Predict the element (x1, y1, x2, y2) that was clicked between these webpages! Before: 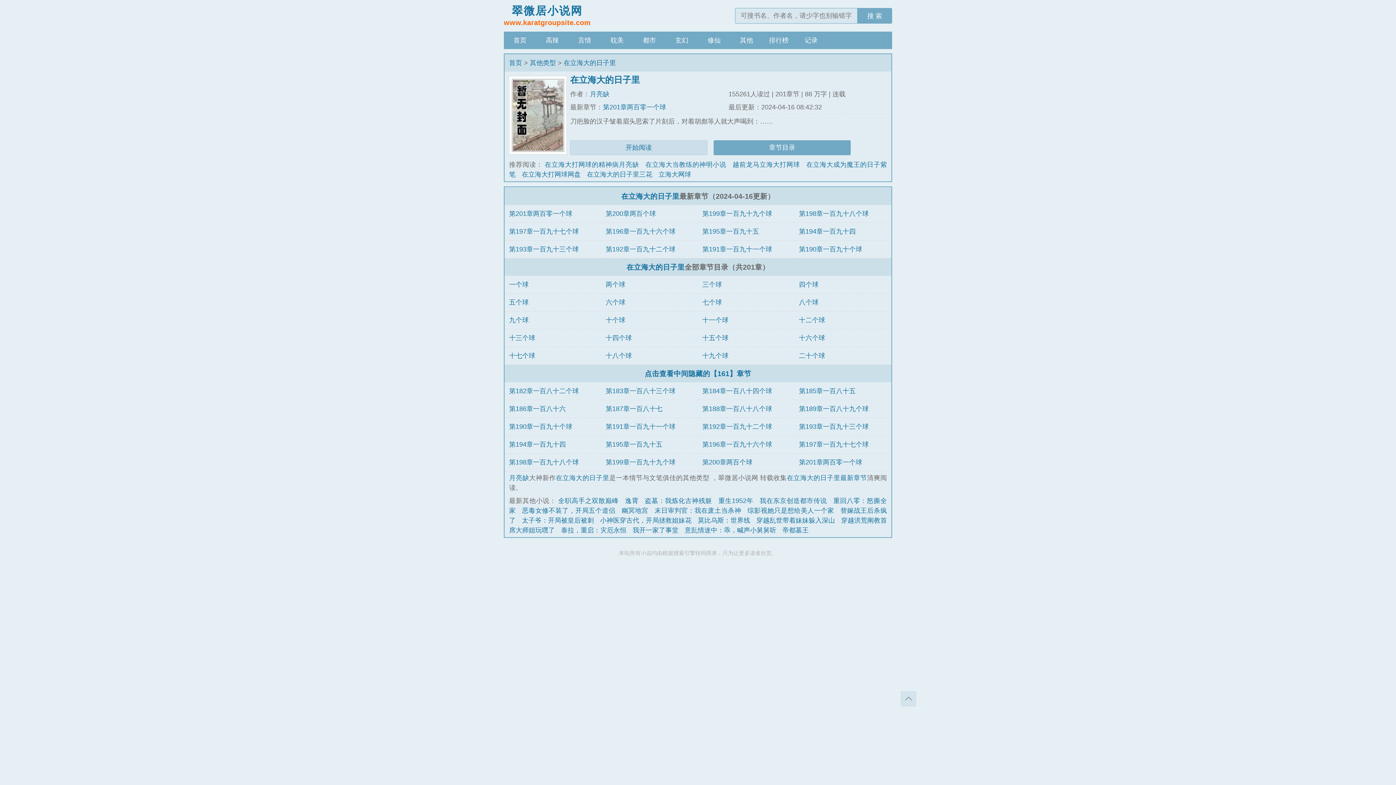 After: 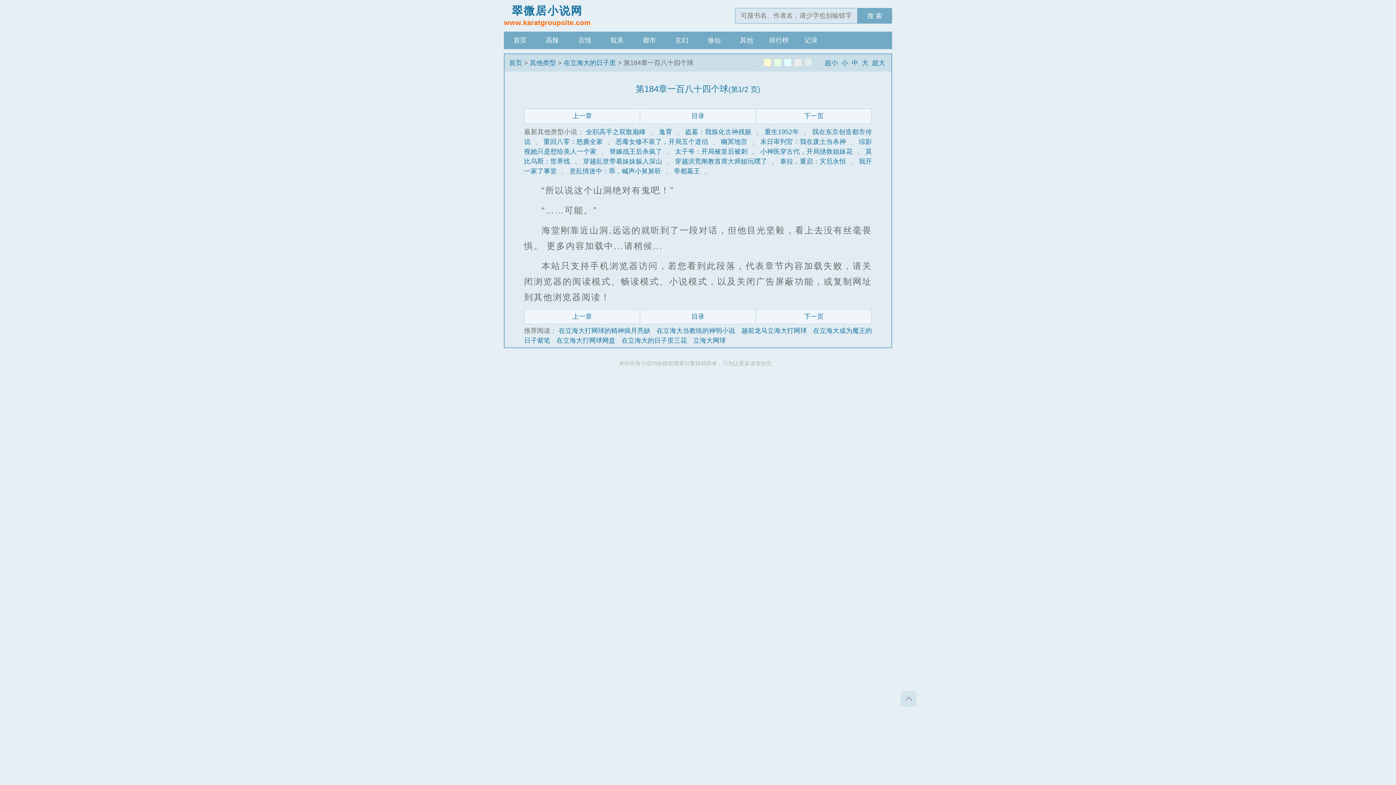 Action: bbox: (702, 387, 772, 394) label: 第184章一百八十四个球